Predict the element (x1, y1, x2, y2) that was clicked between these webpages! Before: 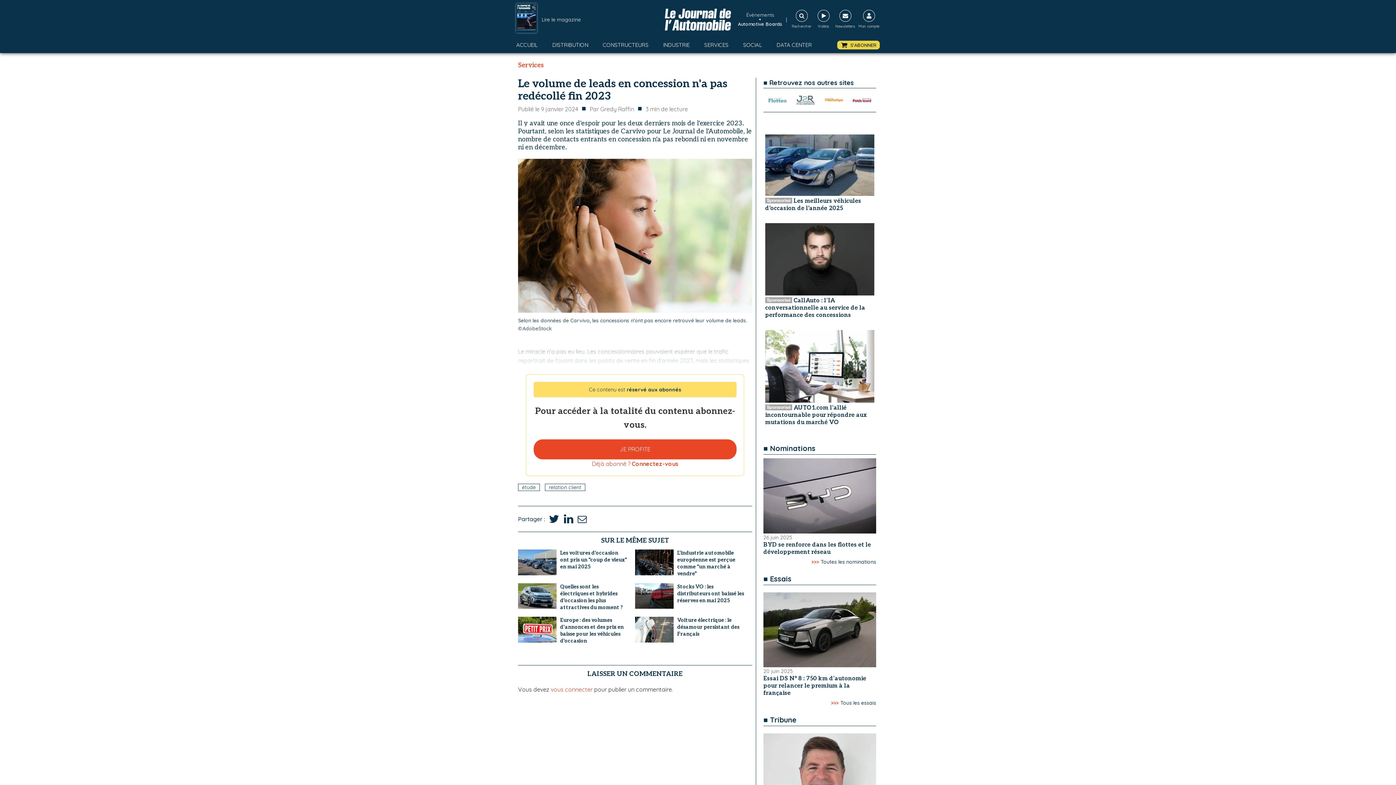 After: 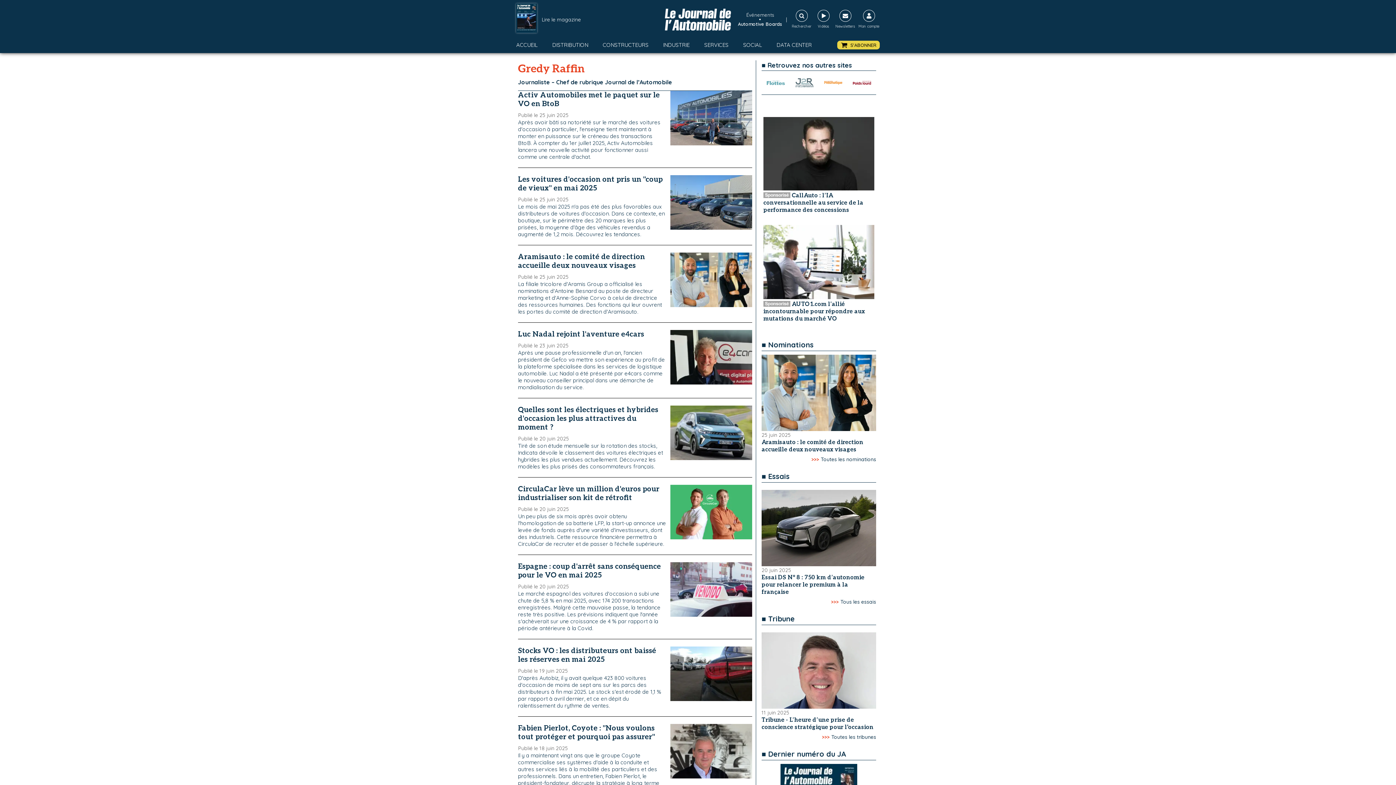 Action: label: Par Gredy Raffin bbox: (589, 104, 634, 113)